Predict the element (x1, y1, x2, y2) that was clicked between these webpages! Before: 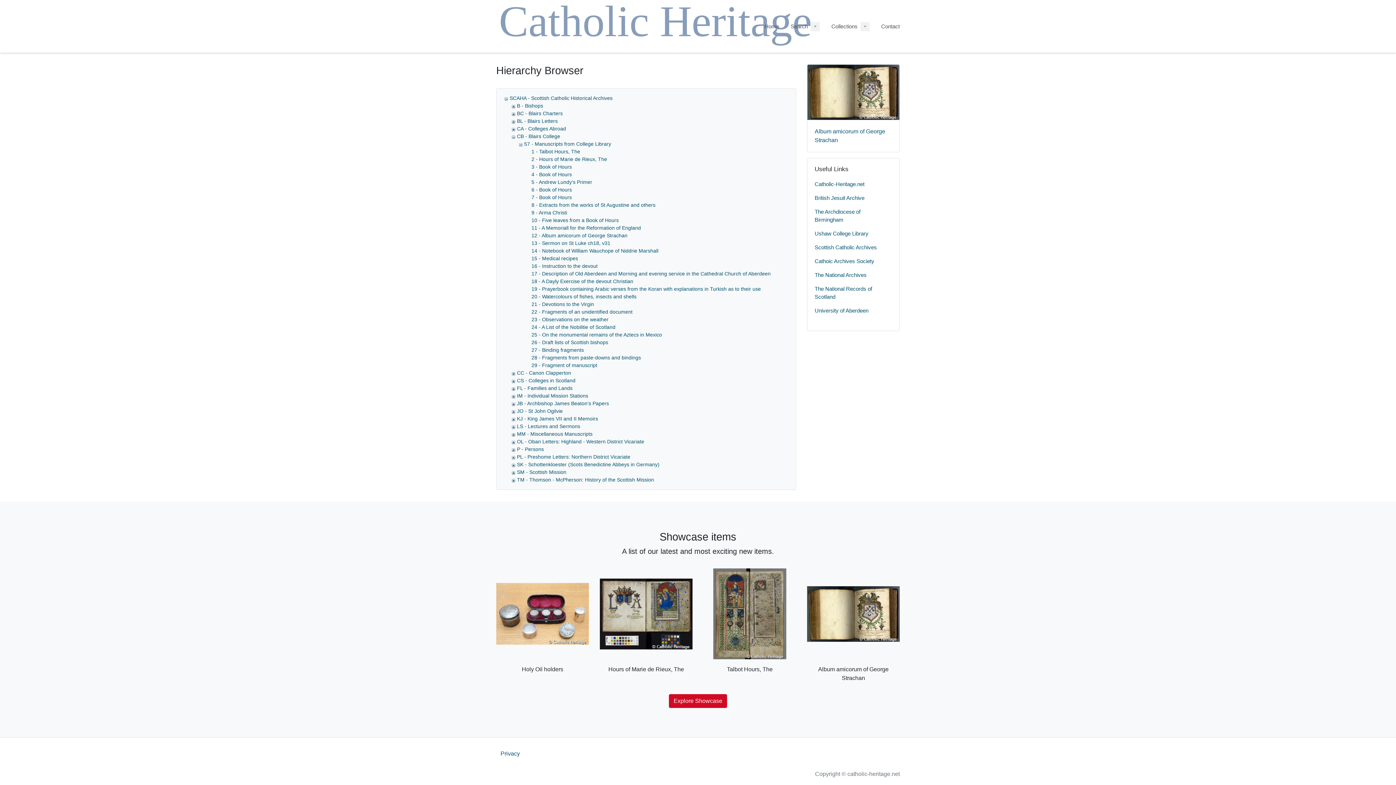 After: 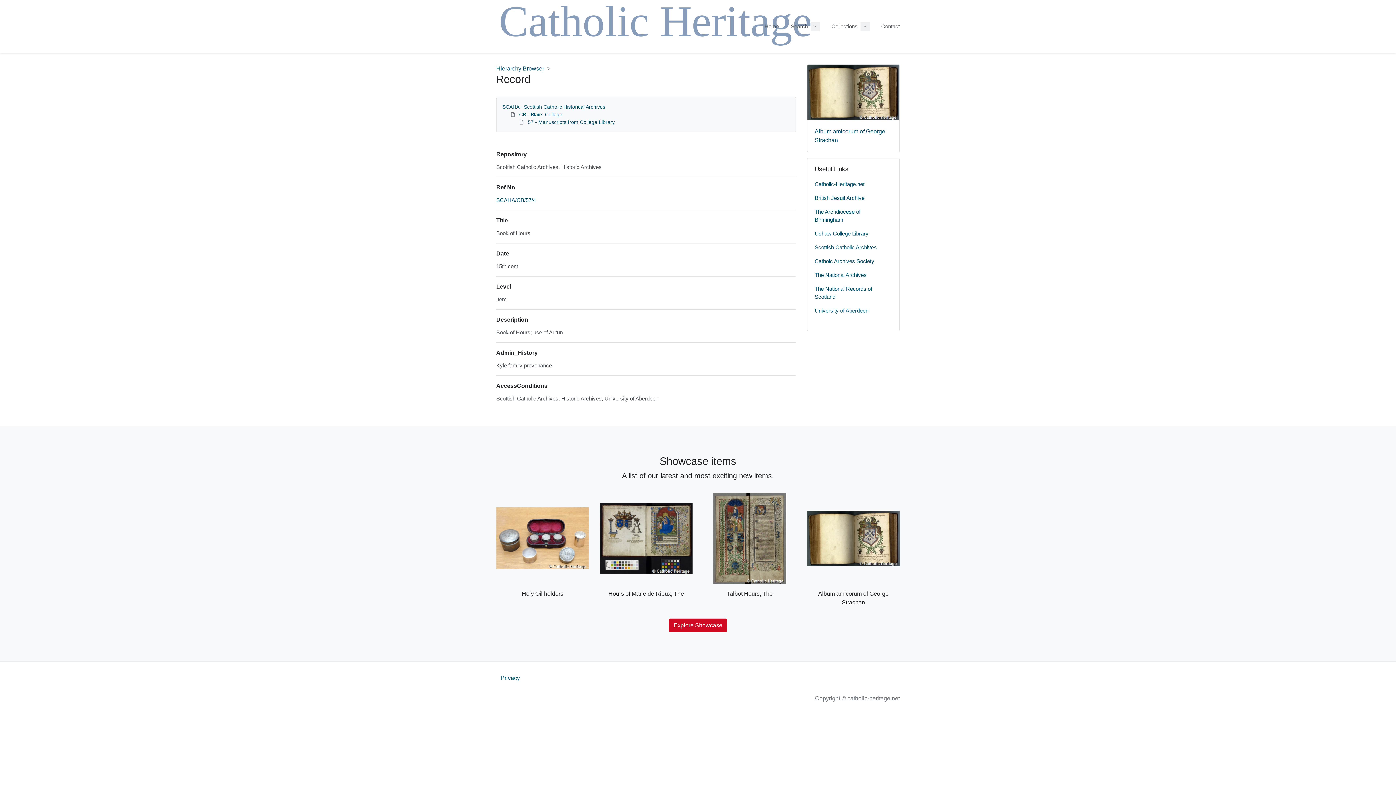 Action: bbox: (531, 171, 572, 177) label: 4 - Book of Hours